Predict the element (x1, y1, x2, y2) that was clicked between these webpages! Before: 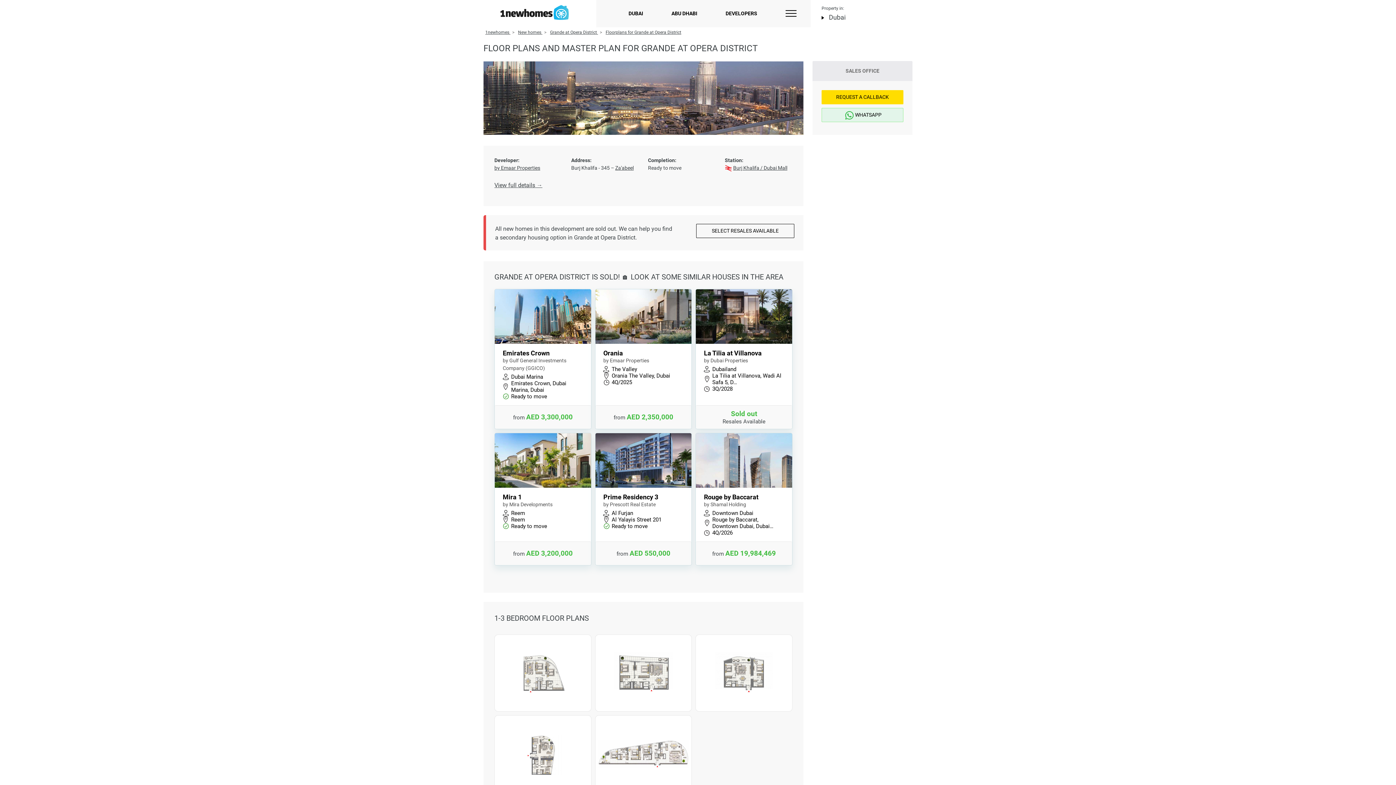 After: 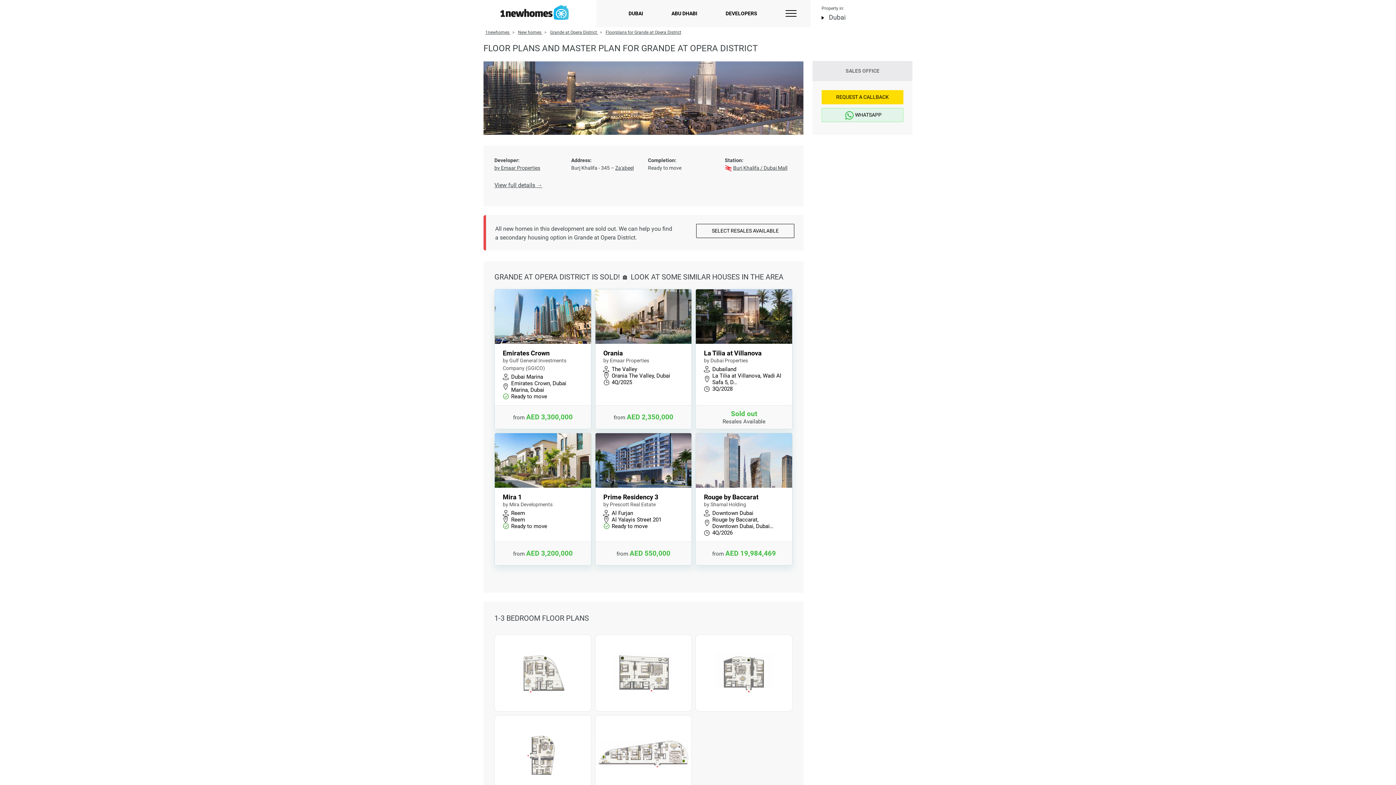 Action: label: Burj Khalifa / Dubai Mall bbox: (733, 165, 787, 170)